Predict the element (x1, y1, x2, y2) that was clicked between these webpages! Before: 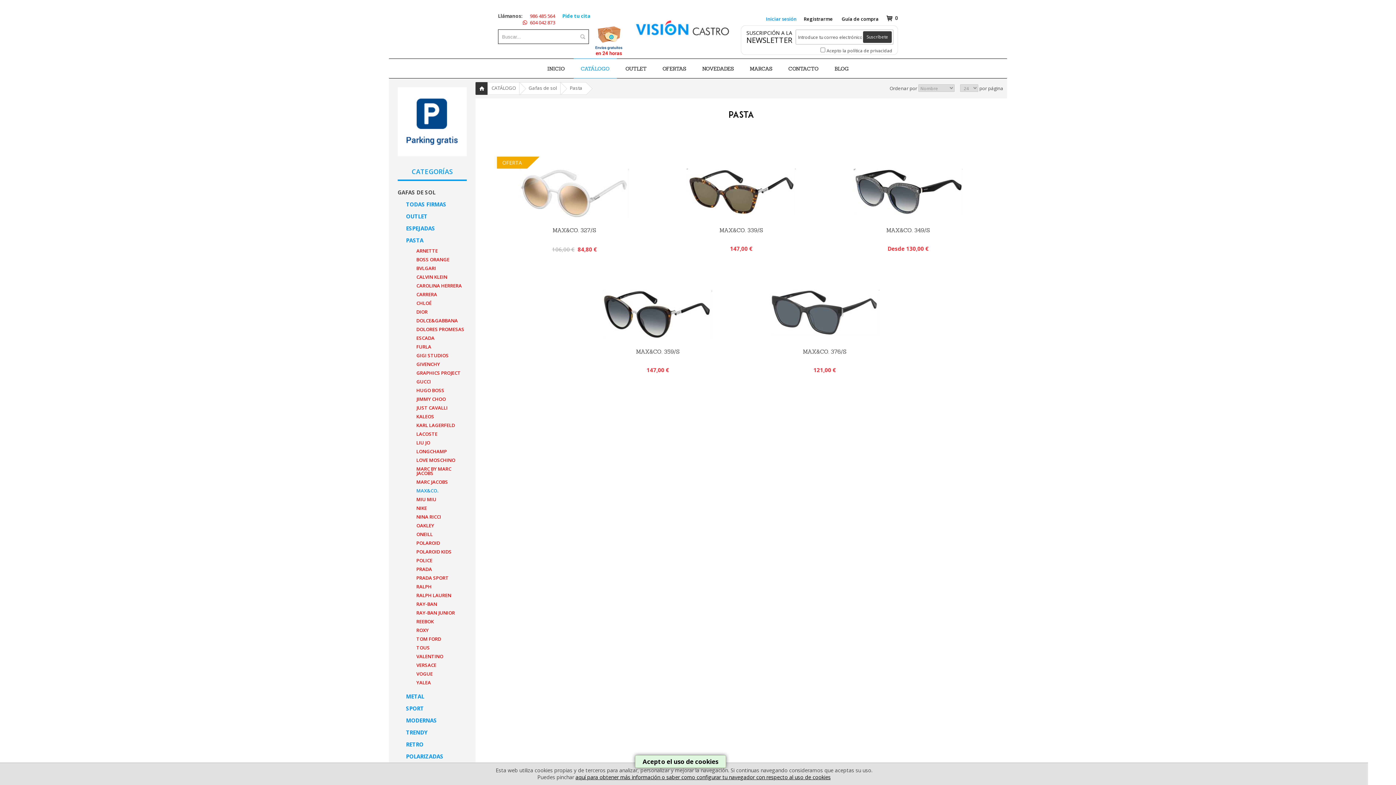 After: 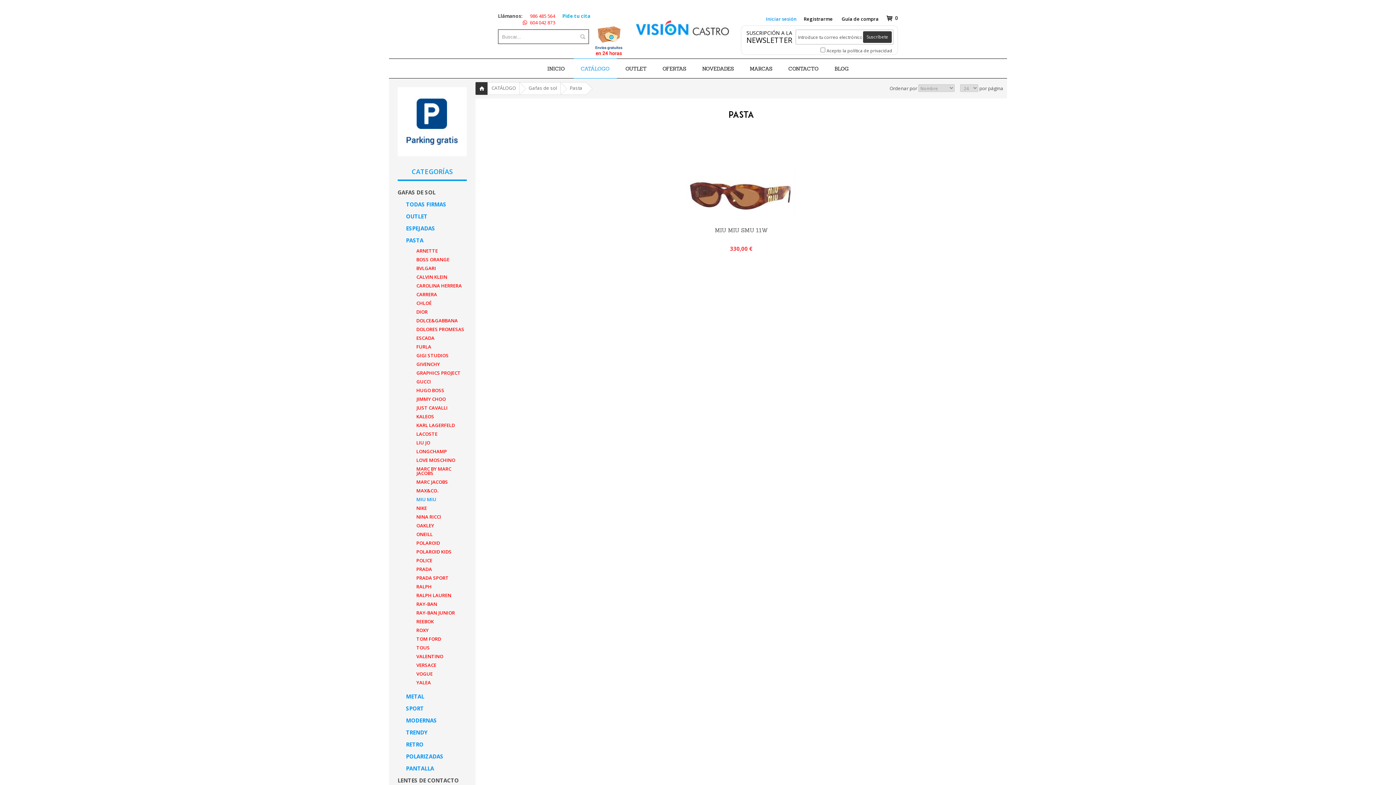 Action: bbox: (416, 495, 466, 504) label: MIU MIU